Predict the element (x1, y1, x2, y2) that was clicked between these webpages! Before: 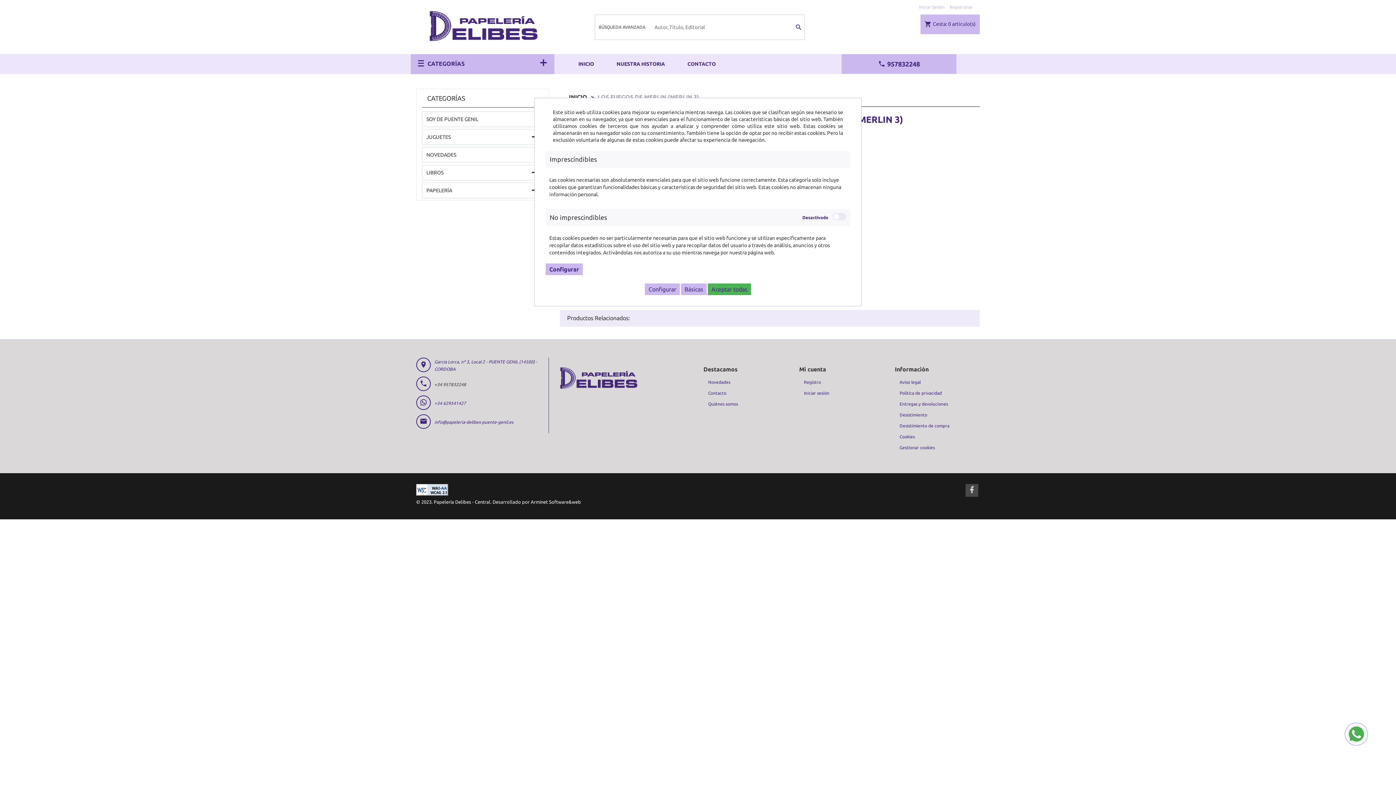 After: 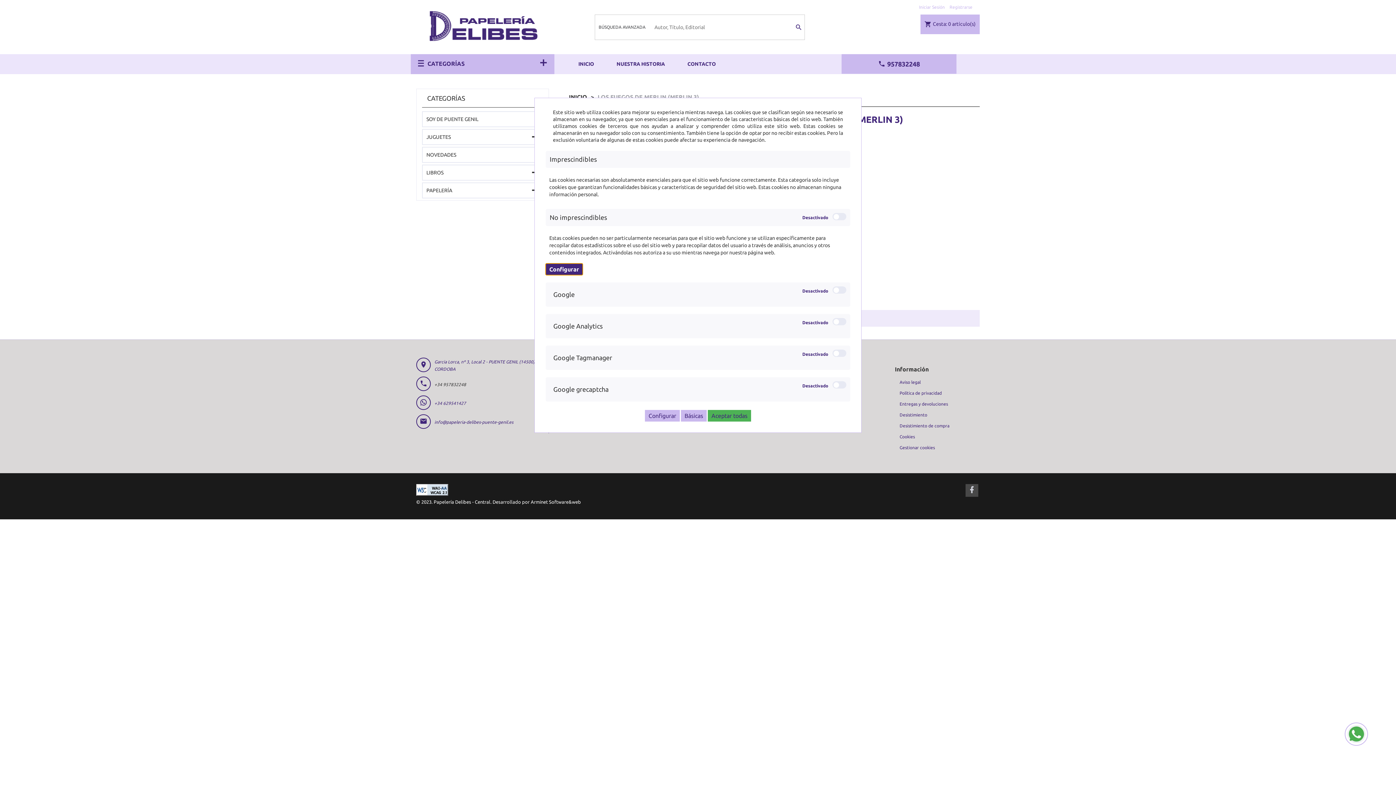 Action: label: Configurar bbox: (545, 263, 582, 275)